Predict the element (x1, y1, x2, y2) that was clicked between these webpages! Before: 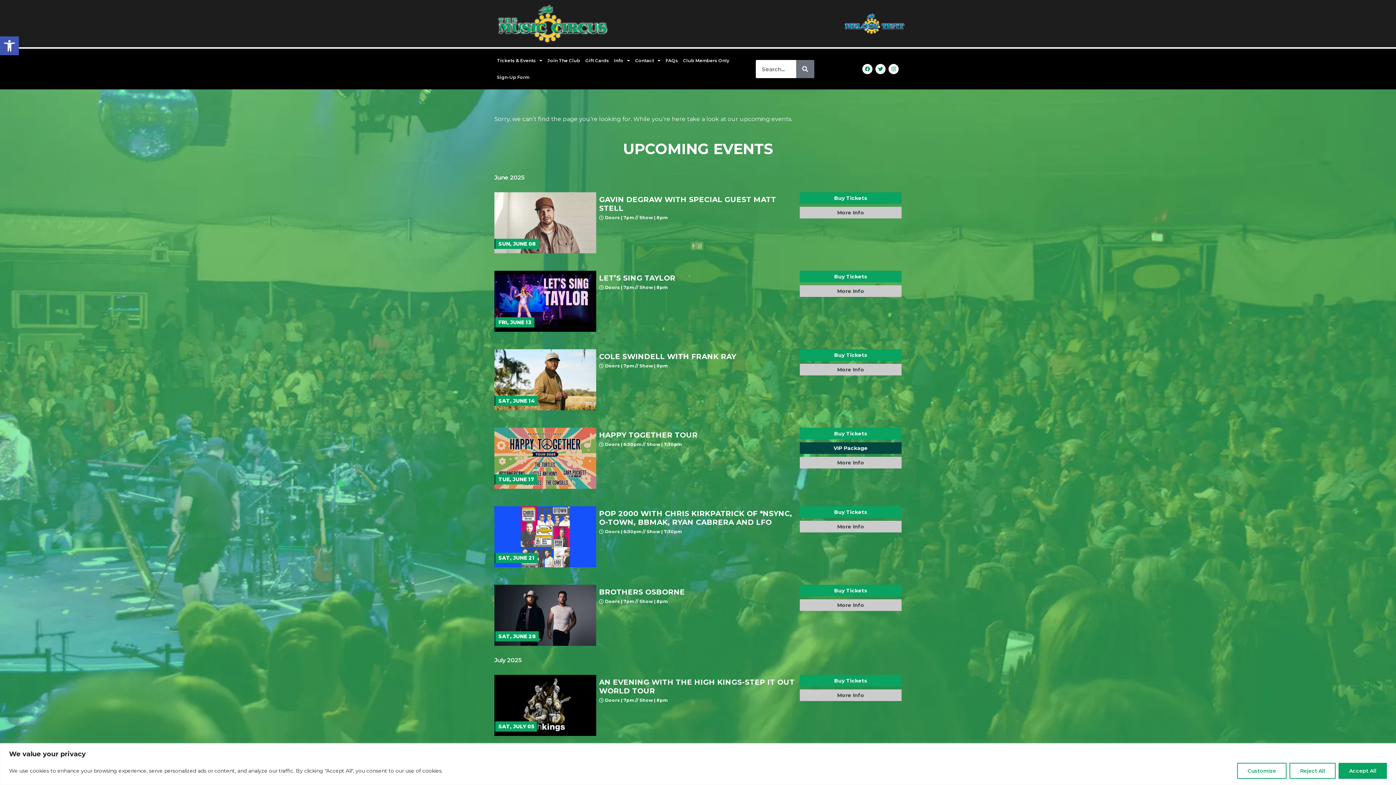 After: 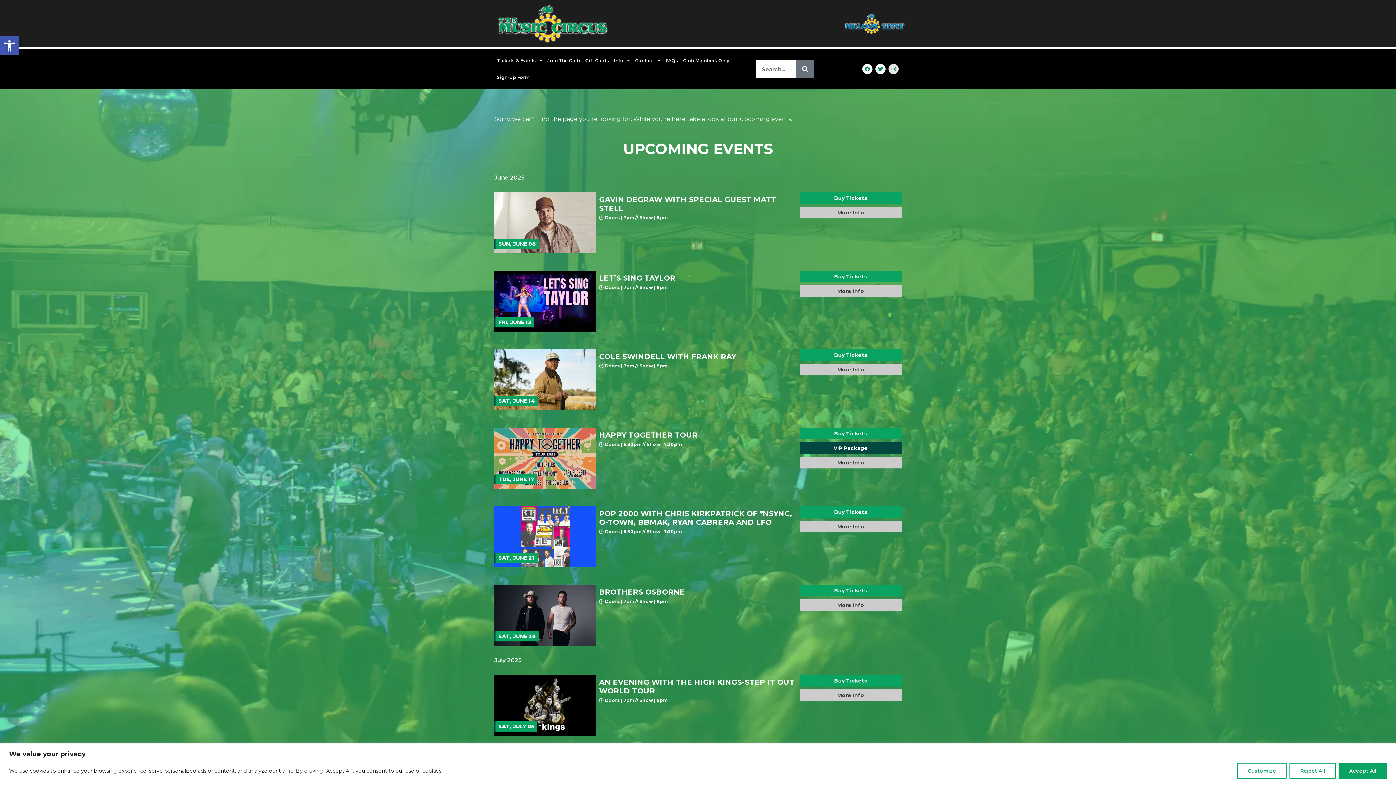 Action: label: Instagram bbox: (888, 64, 899, 74)